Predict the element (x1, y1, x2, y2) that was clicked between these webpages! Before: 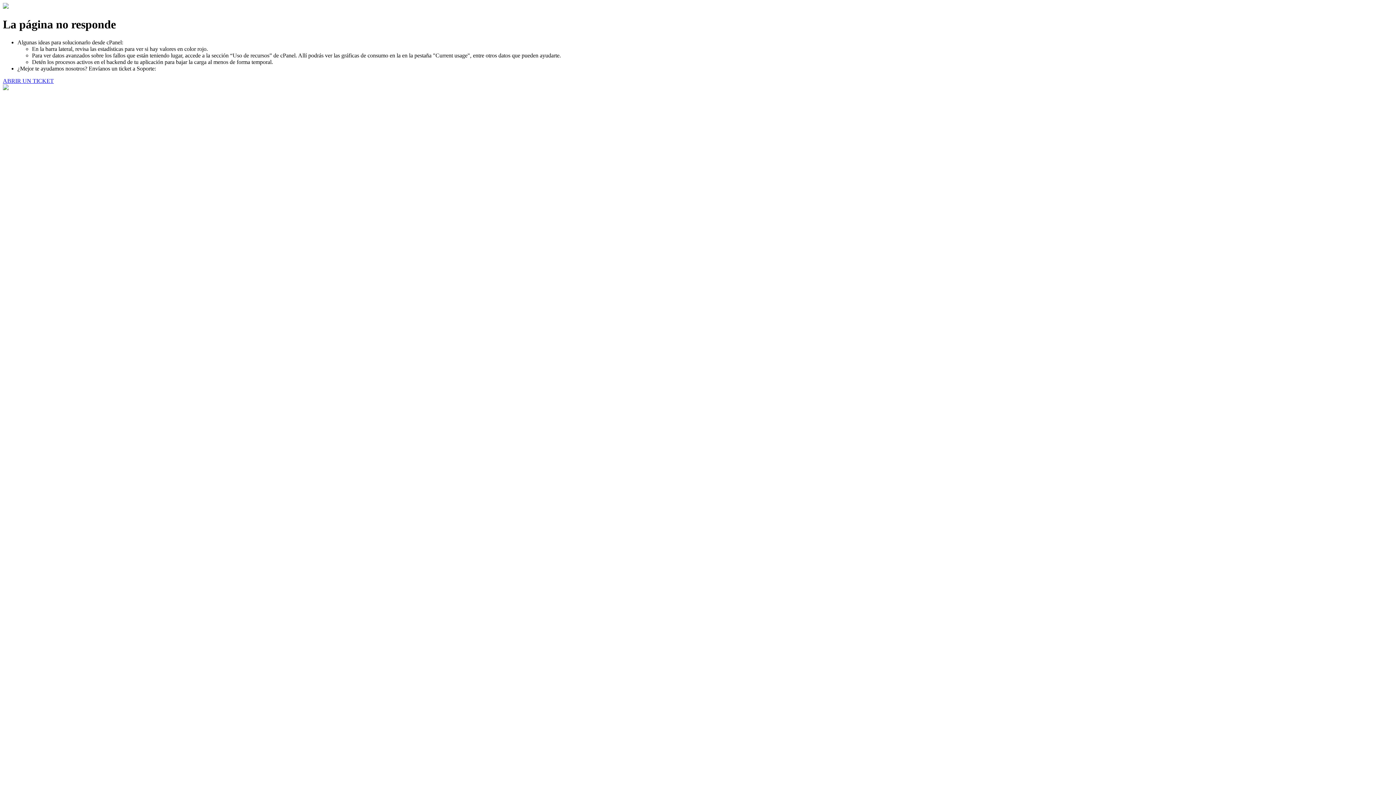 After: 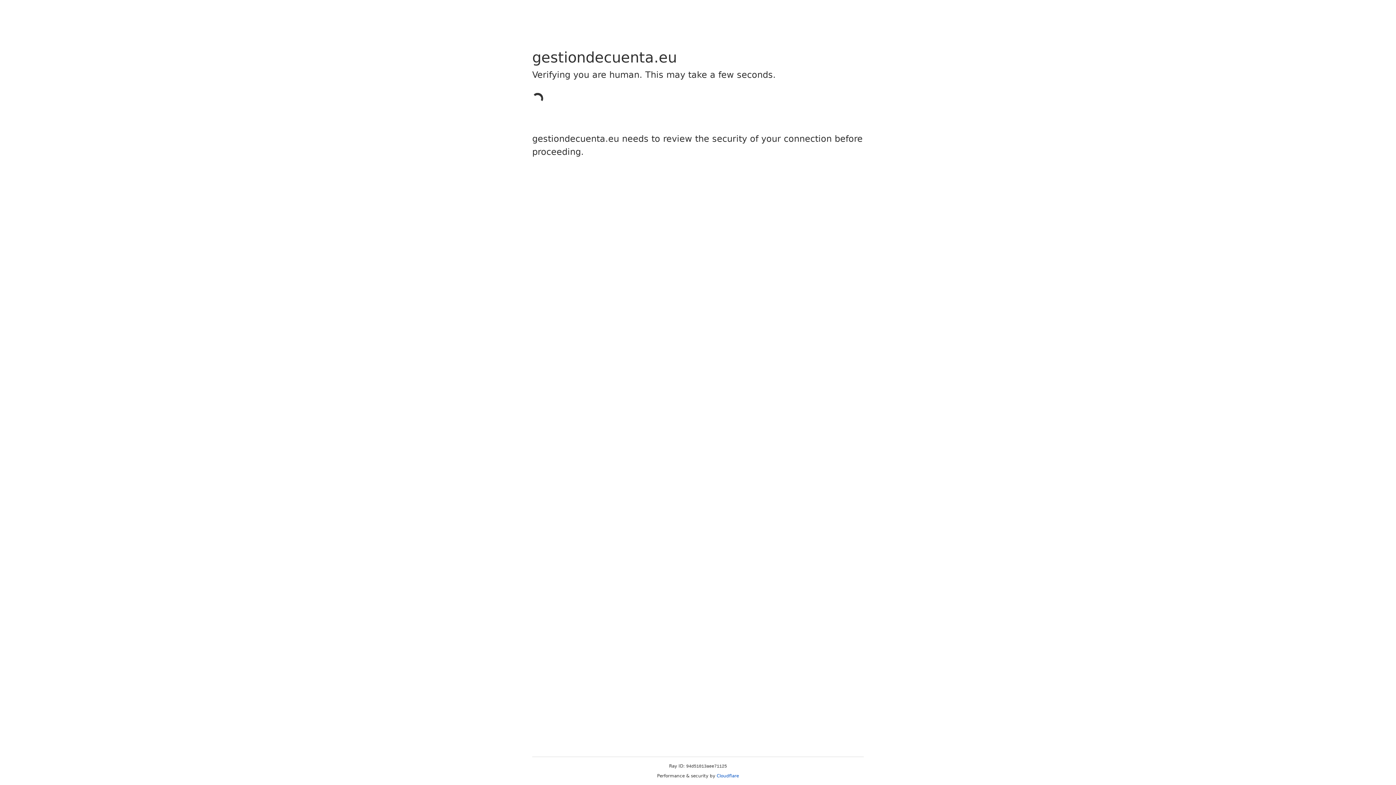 Action: bbox: (2, 77, 53, 83) label: ABRIR UN TICKET